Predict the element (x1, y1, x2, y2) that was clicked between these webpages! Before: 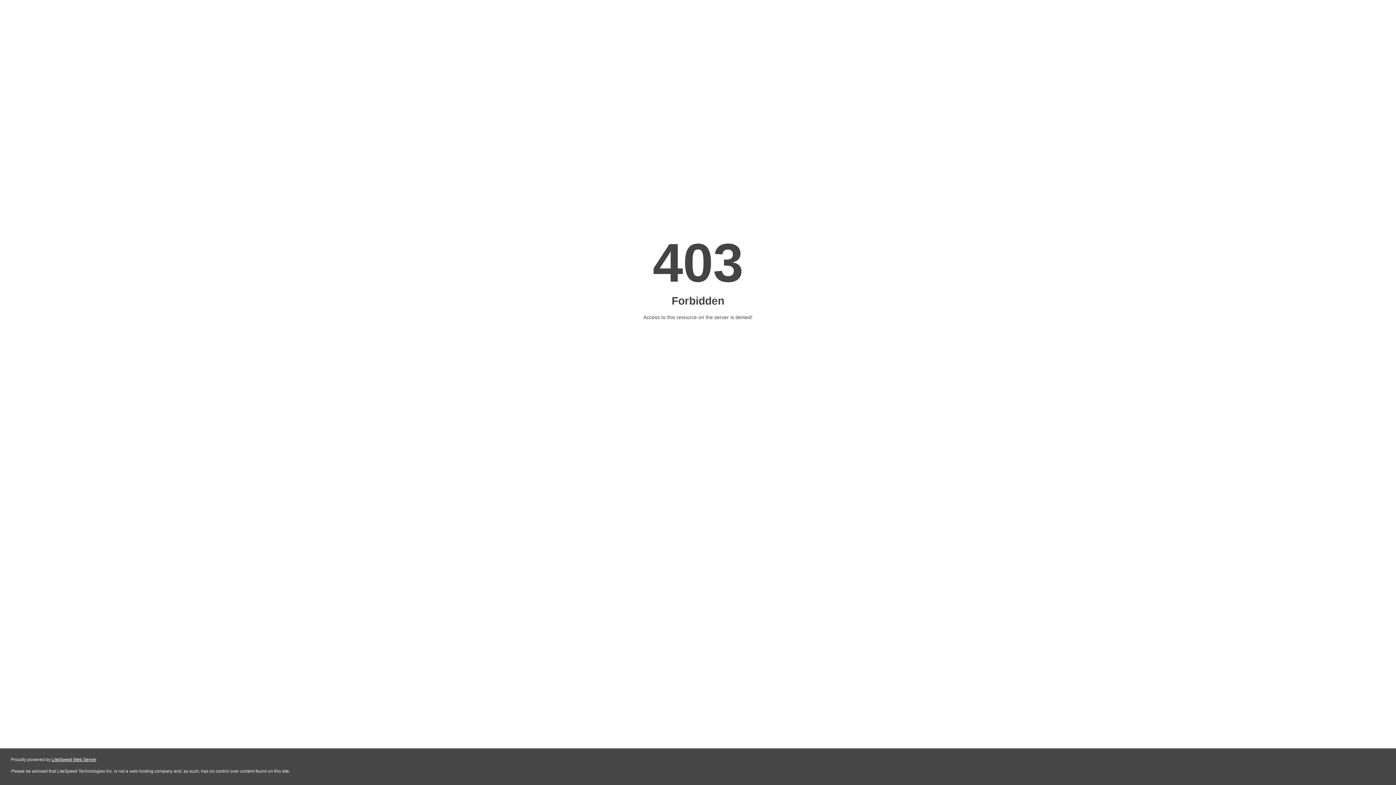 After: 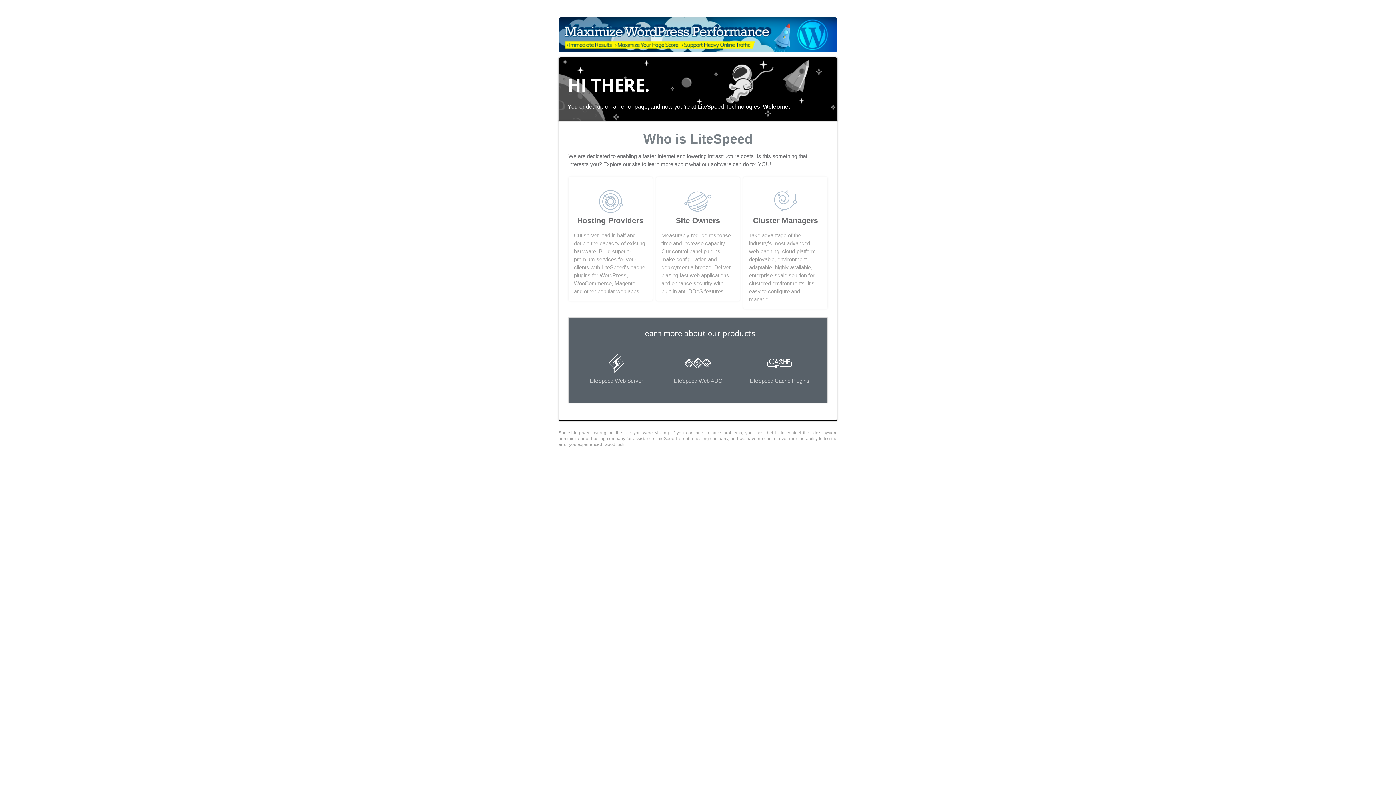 Action: label: LiteSpeed Web Server bbox: (51, 757, 96, 762)